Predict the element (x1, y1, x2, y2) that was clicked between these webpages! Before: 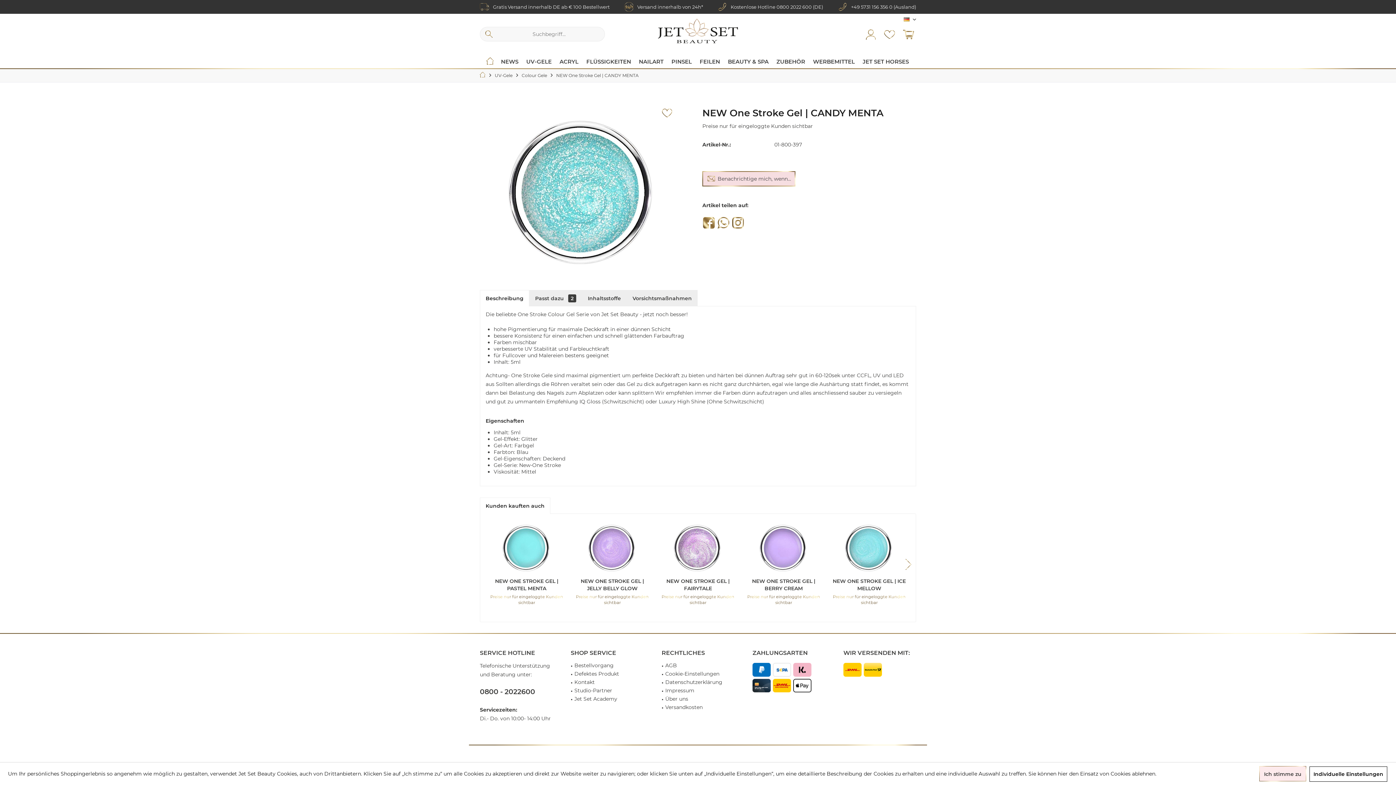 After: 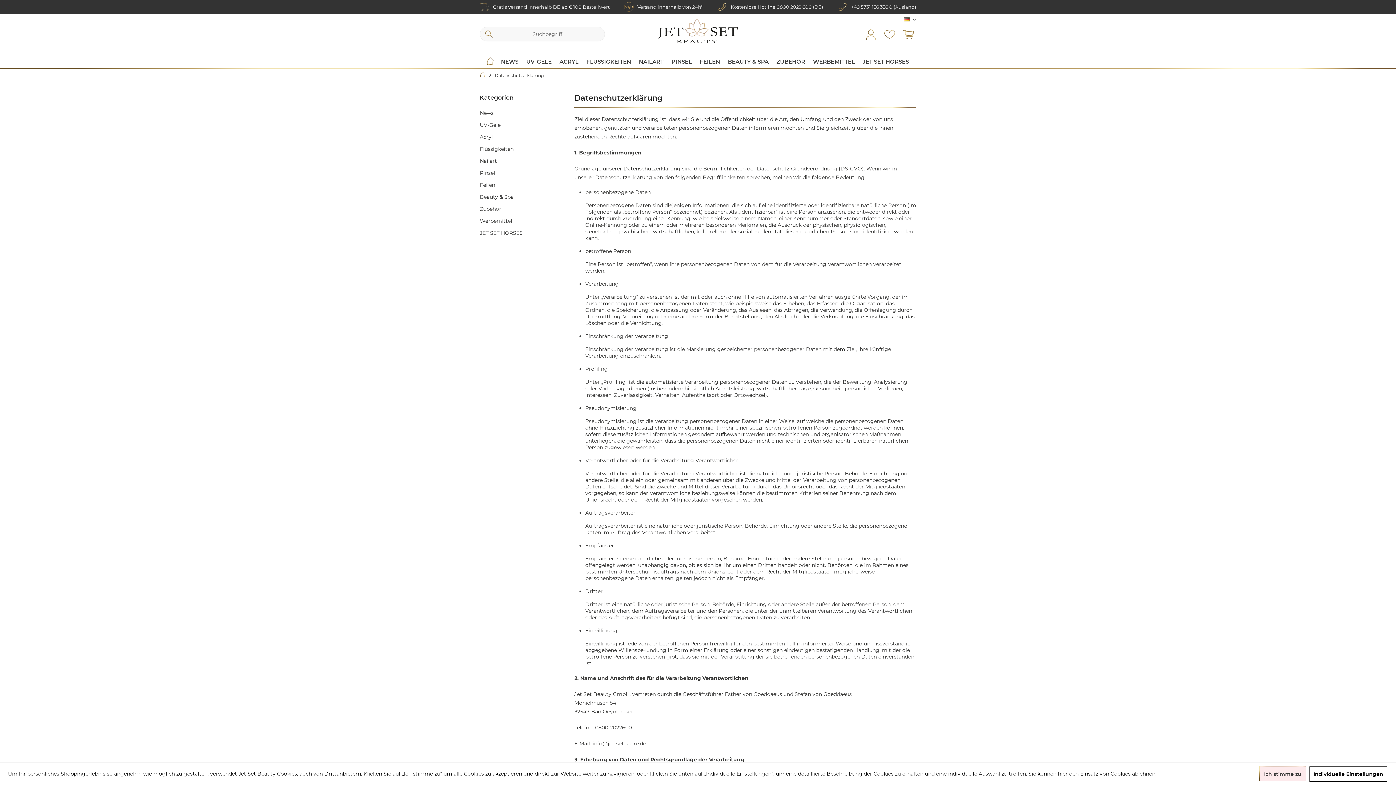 Action: label: Datenschutzerklärung bbox: (665, 678, 734, 686)